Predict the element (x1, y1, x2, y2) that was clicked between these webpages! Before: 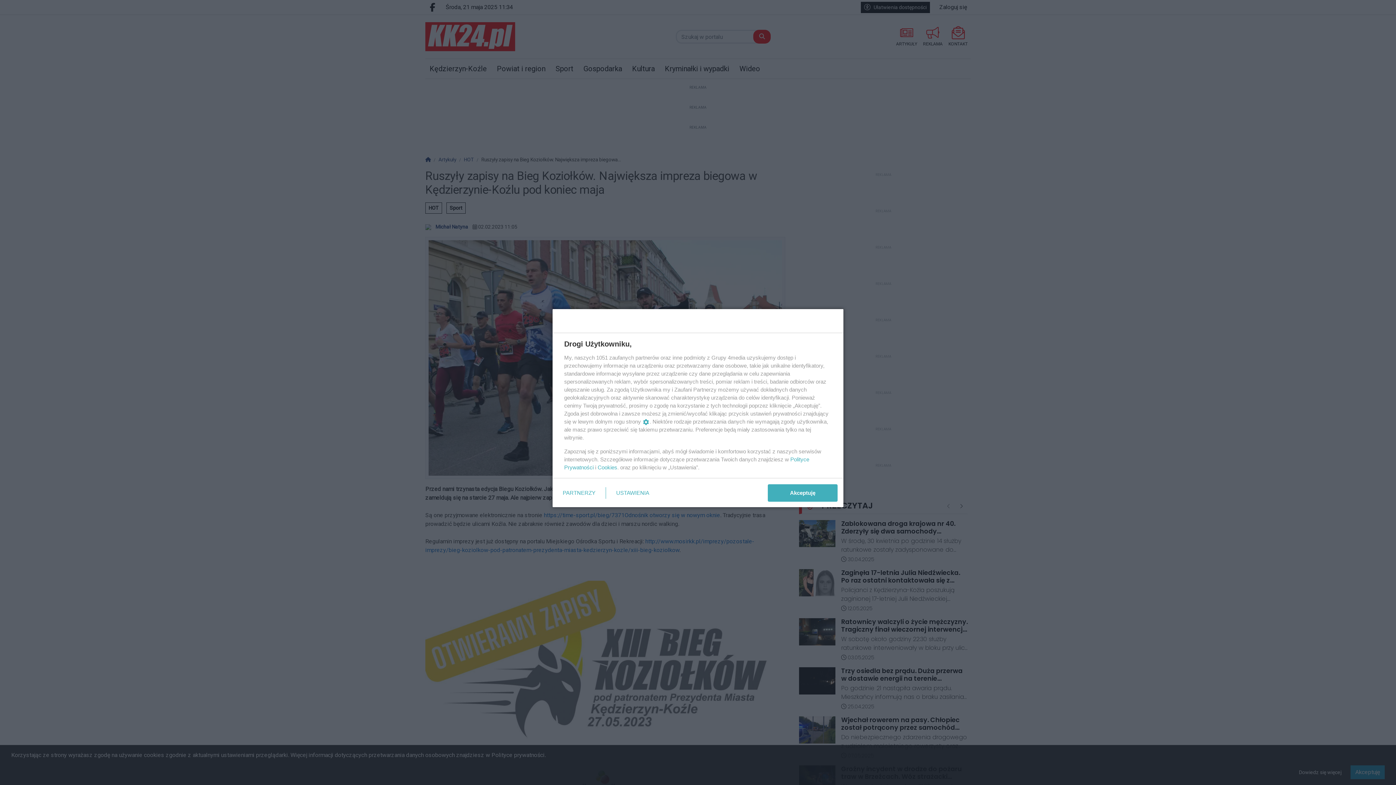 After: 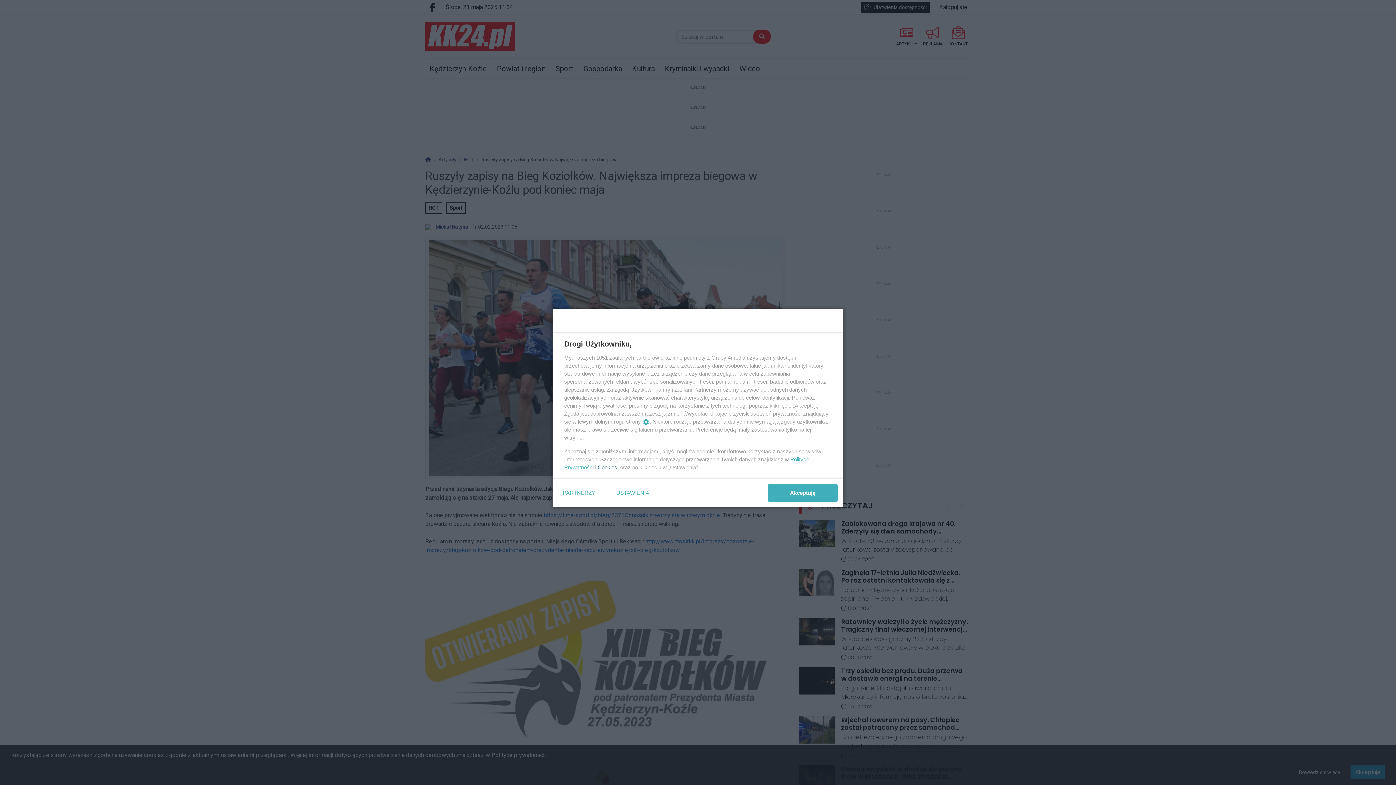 Action: bbox: (597, 464, 617, 470) label: Cookies